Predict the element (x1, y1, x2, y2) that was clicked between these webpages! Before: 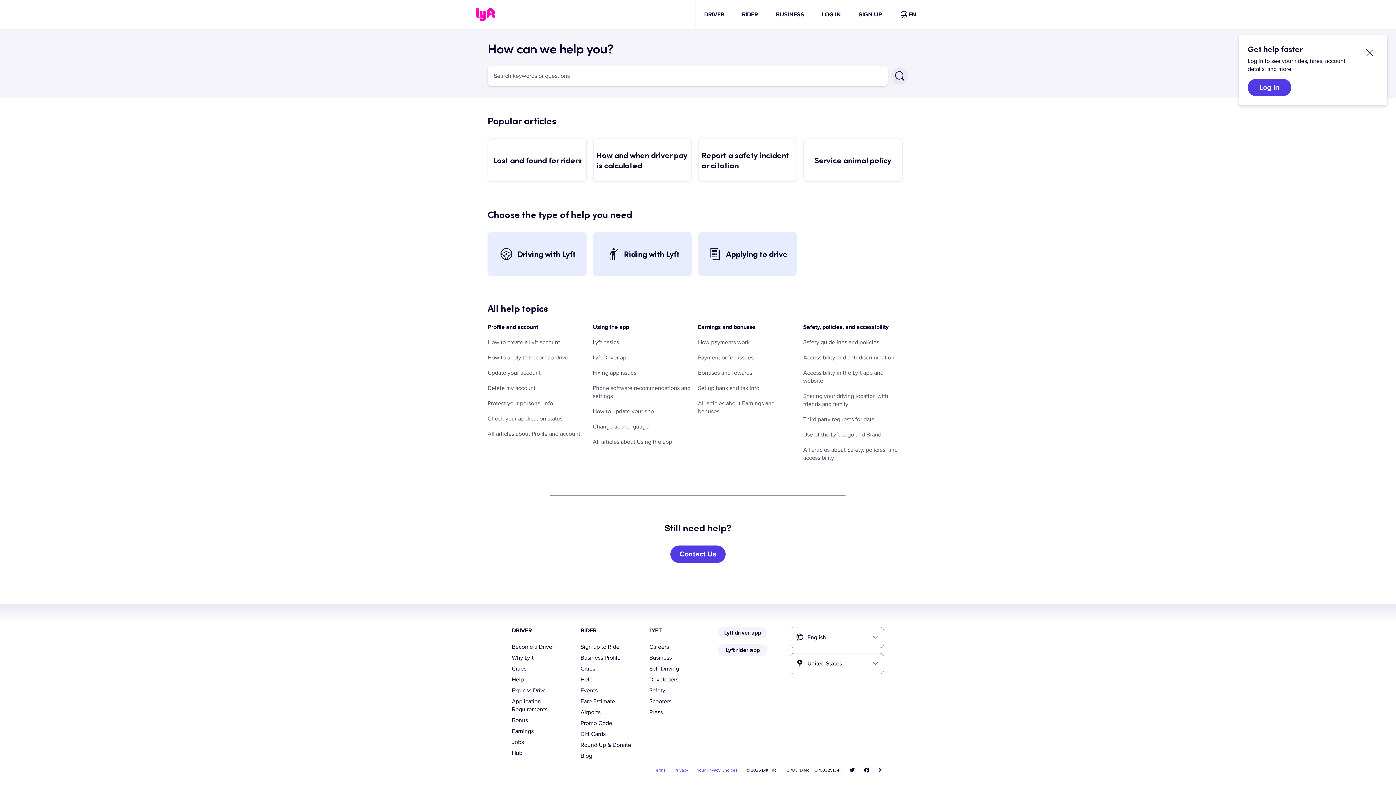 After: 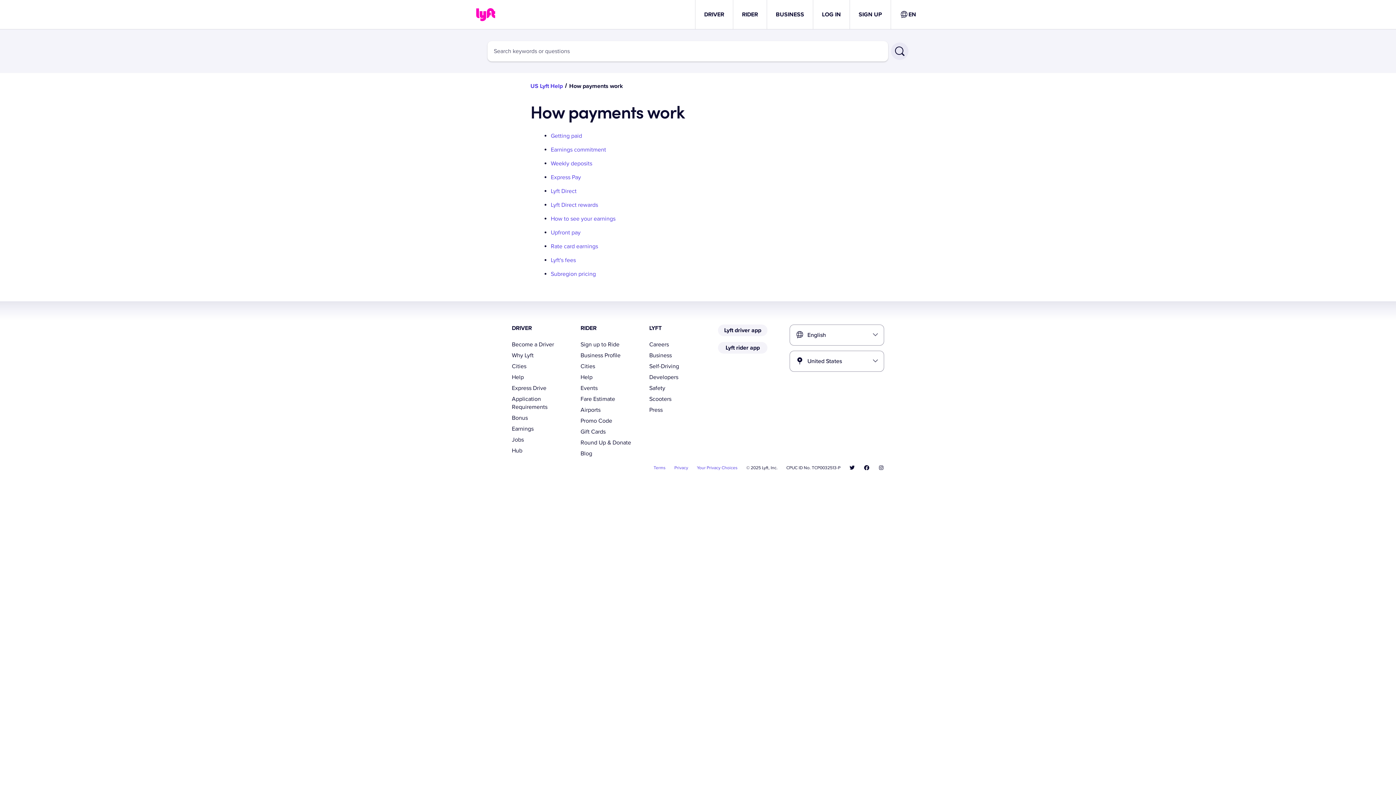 Action: label: How payments work bbox: (698, 338, 749, 346)